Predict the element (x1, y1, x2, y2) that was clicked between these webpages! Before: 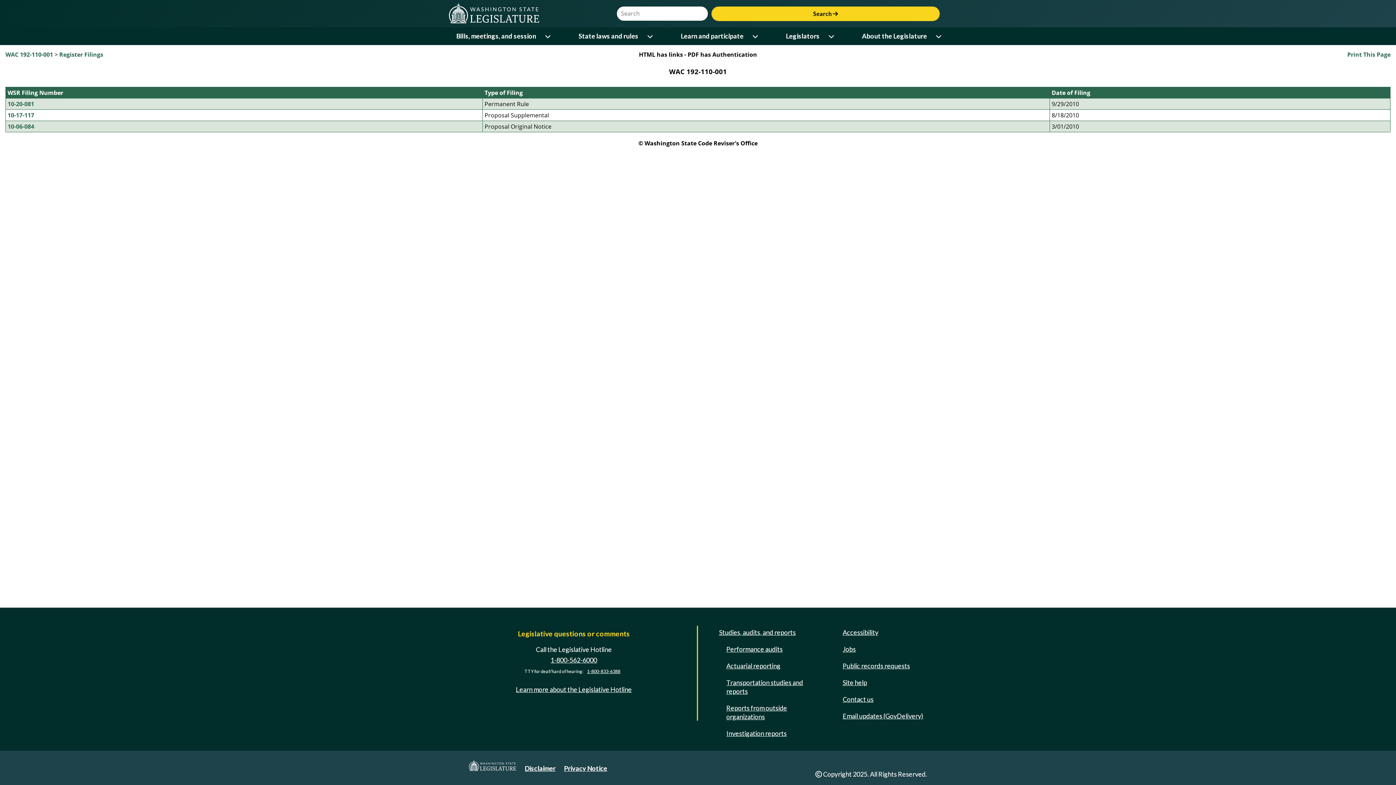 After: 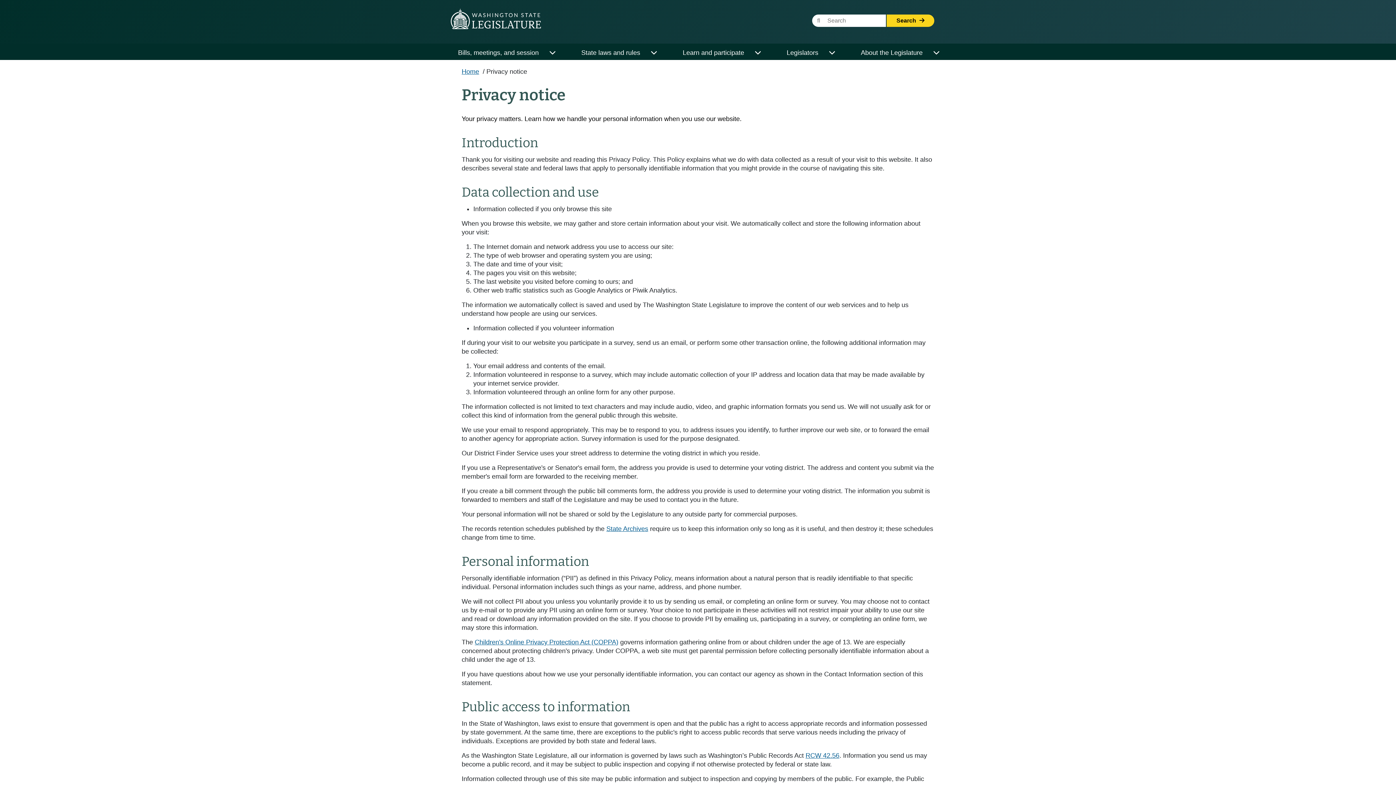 Action: label: Privacy Notice bbox: (564, 764, 607, 772)